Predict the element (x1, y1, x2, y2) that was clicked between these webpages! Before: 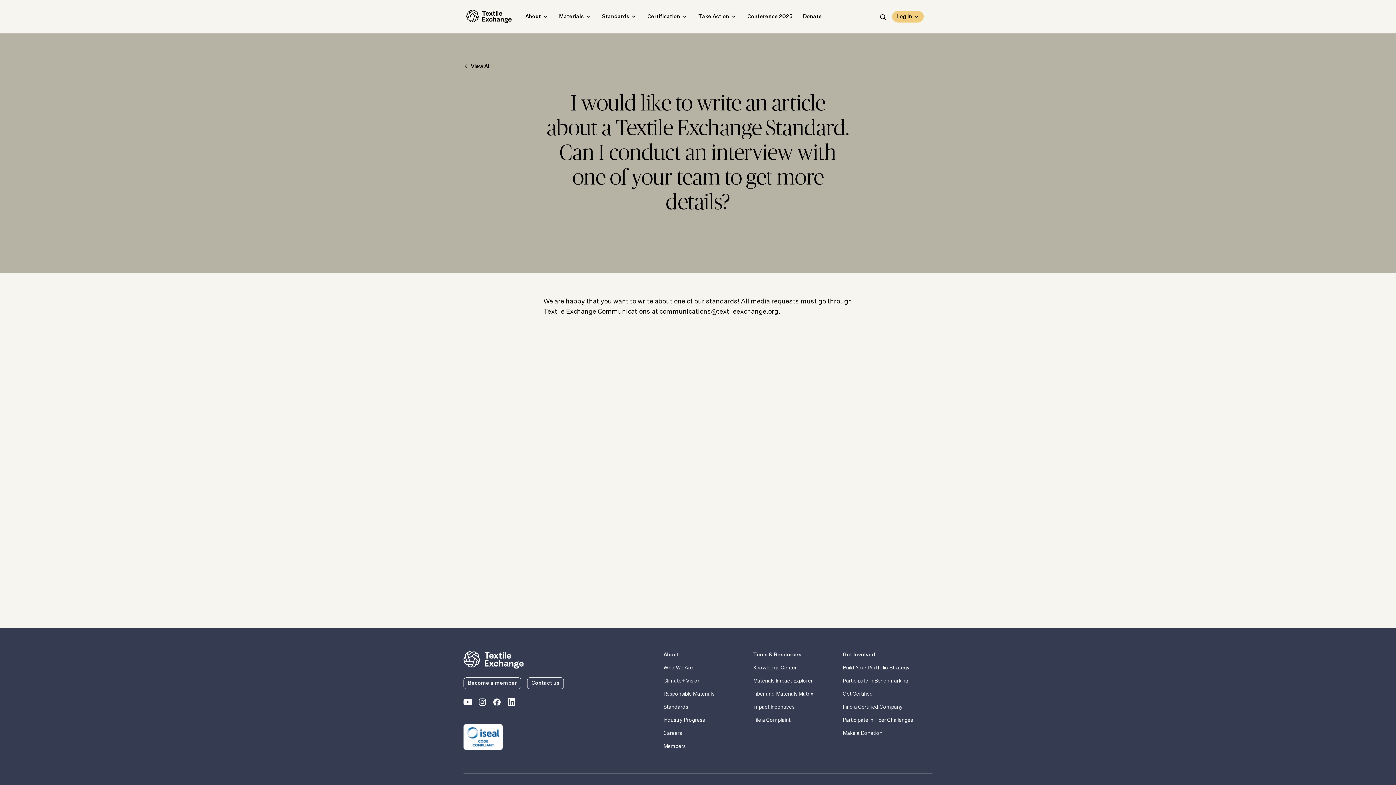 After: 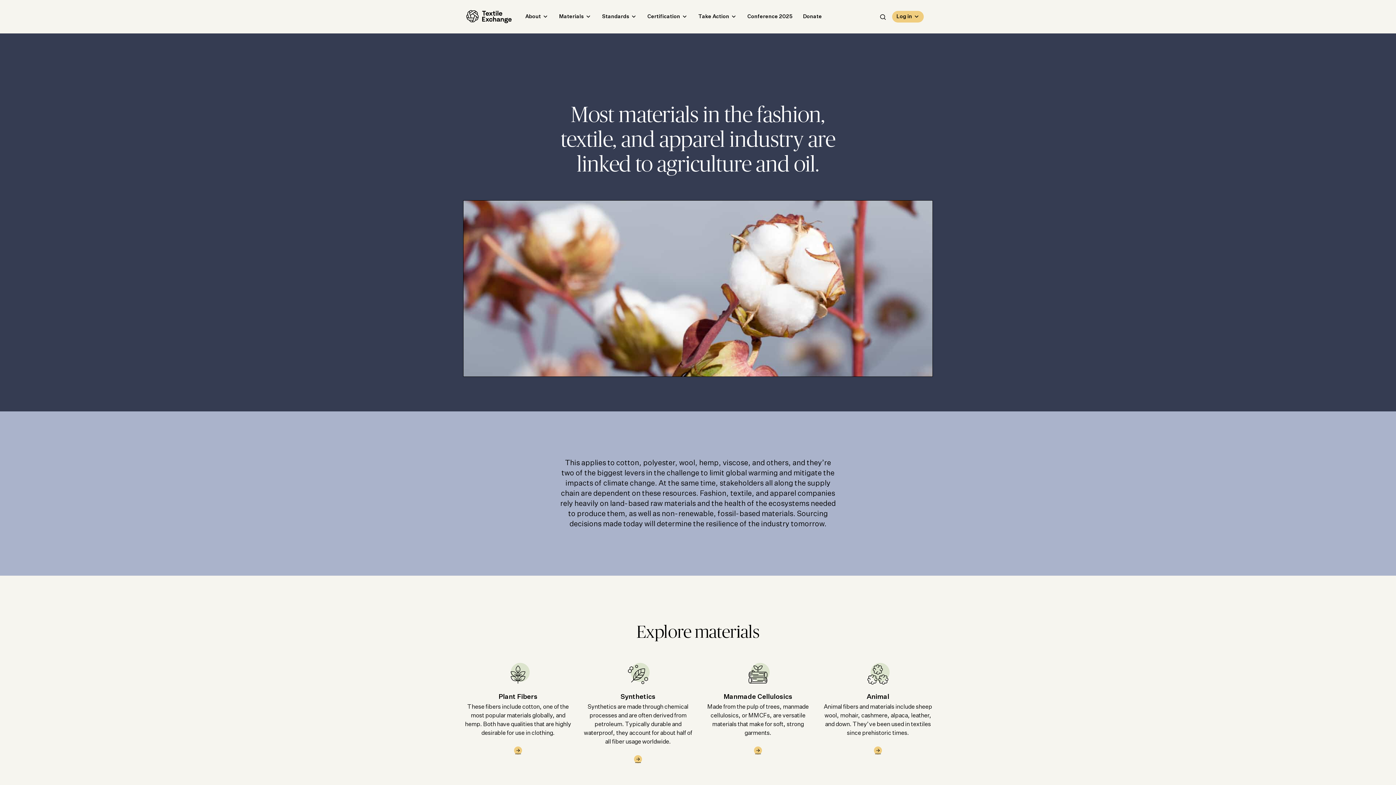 Action: bbox: (663, 690, 747, 698) label: Responsible Materials